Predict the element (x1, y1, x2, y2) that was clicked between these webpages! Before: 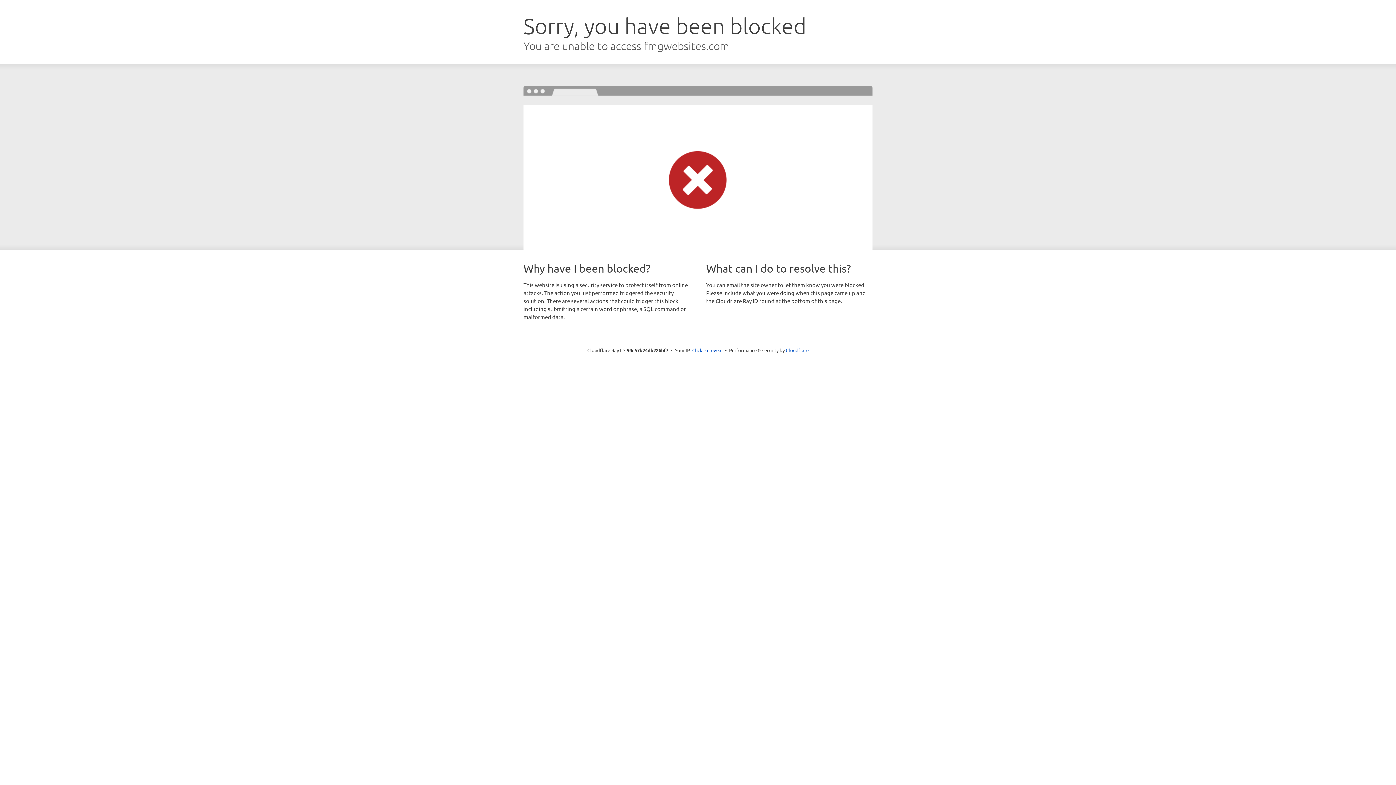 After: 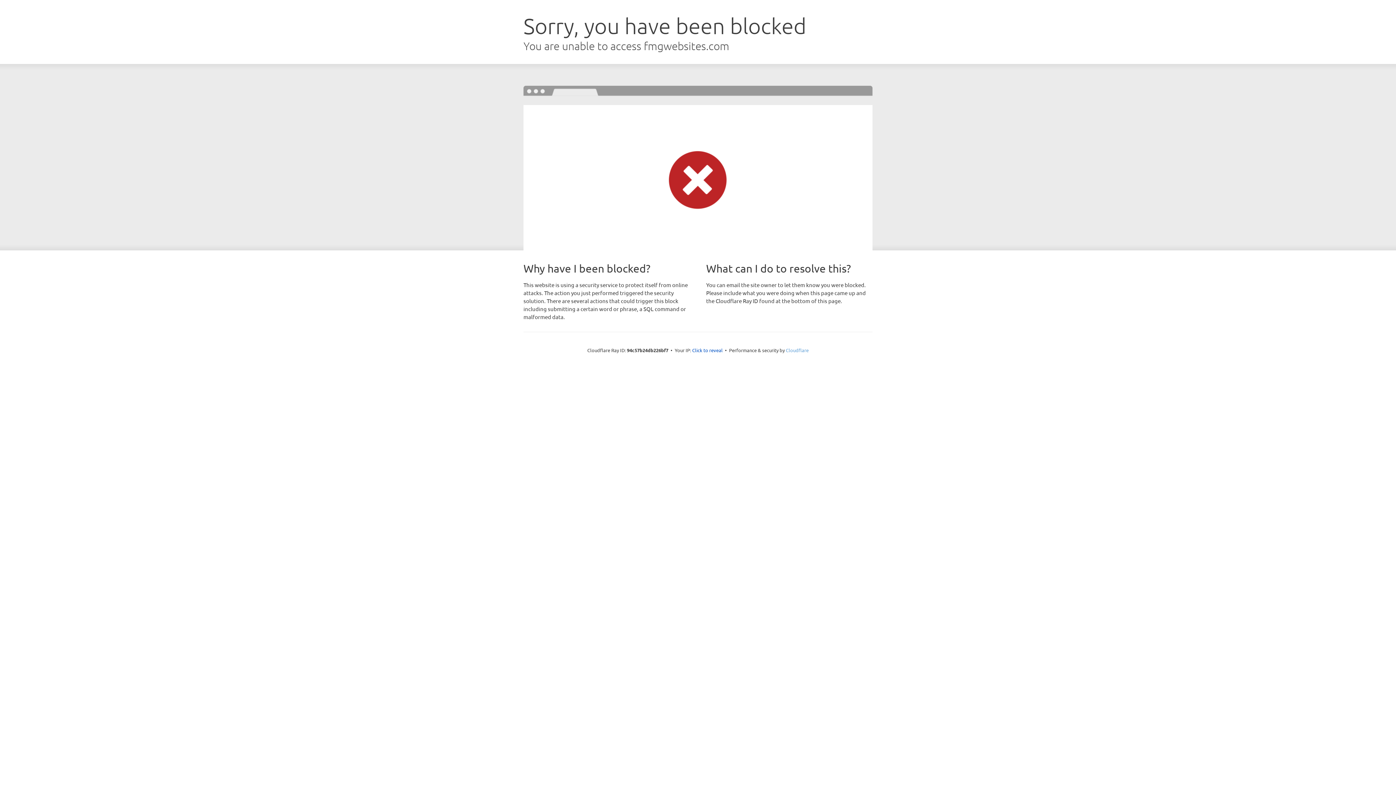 Action: bbox: (786, 347, 808, 353) label: Cloudflare